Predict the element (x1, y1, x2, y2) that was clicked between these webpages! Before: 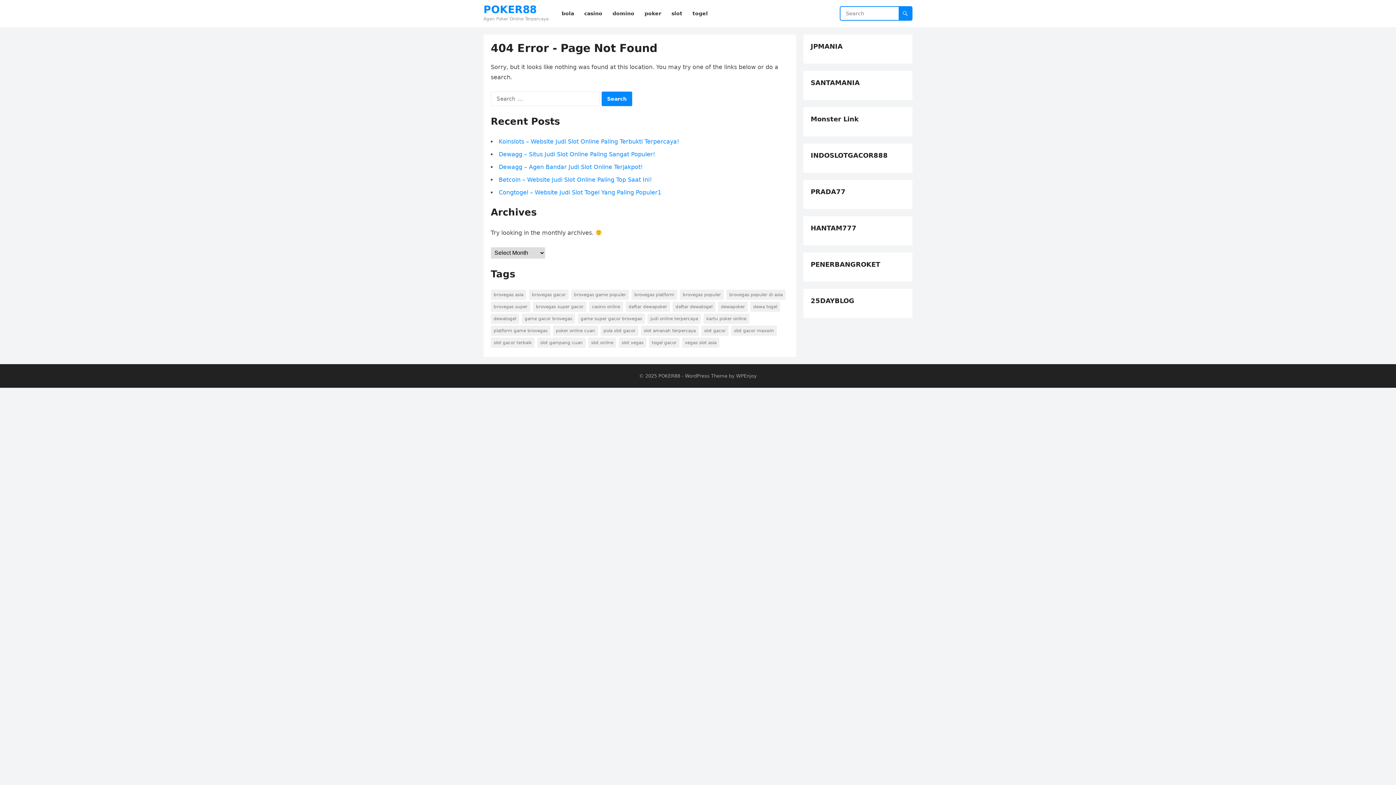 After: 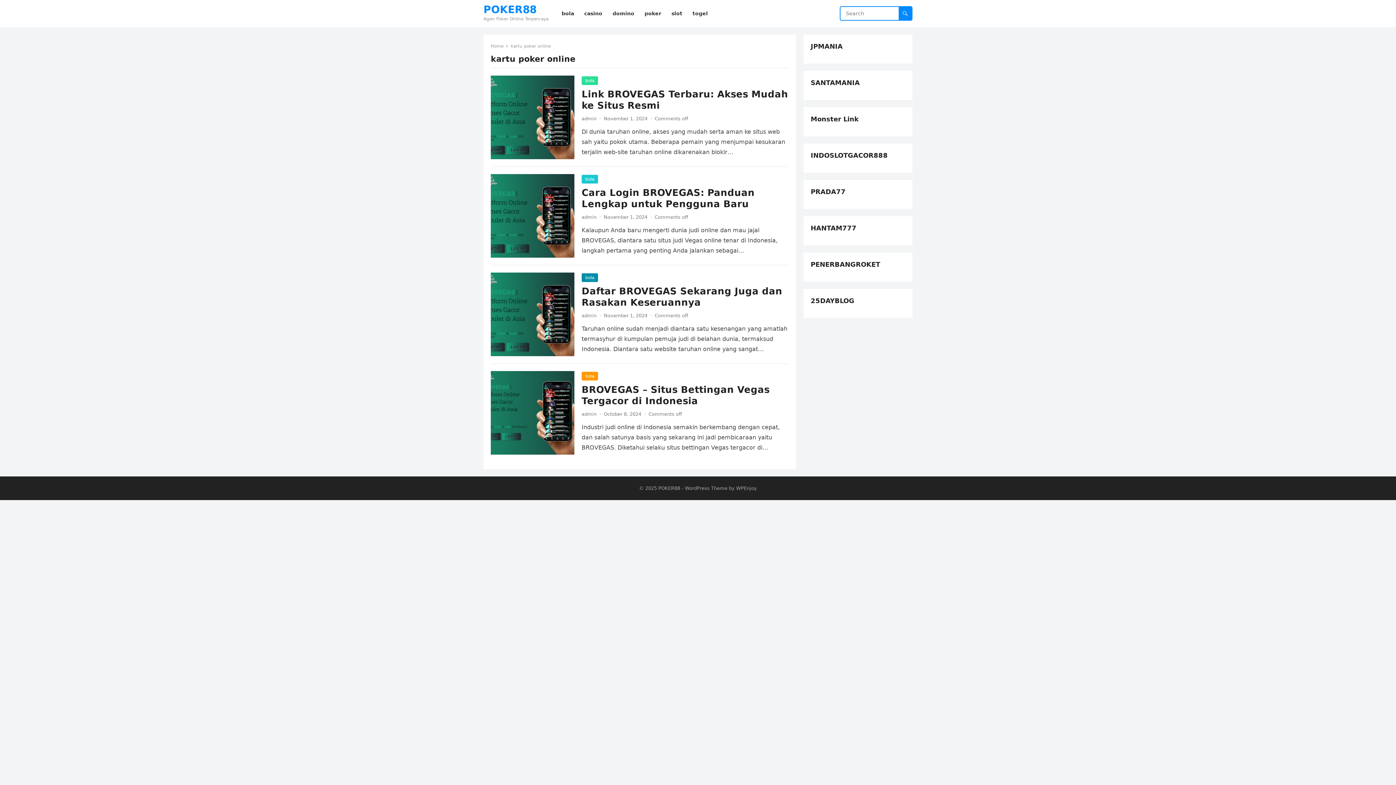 Action: label: kartu poker online (4 items) bbox: (703, 313, 749, 324)